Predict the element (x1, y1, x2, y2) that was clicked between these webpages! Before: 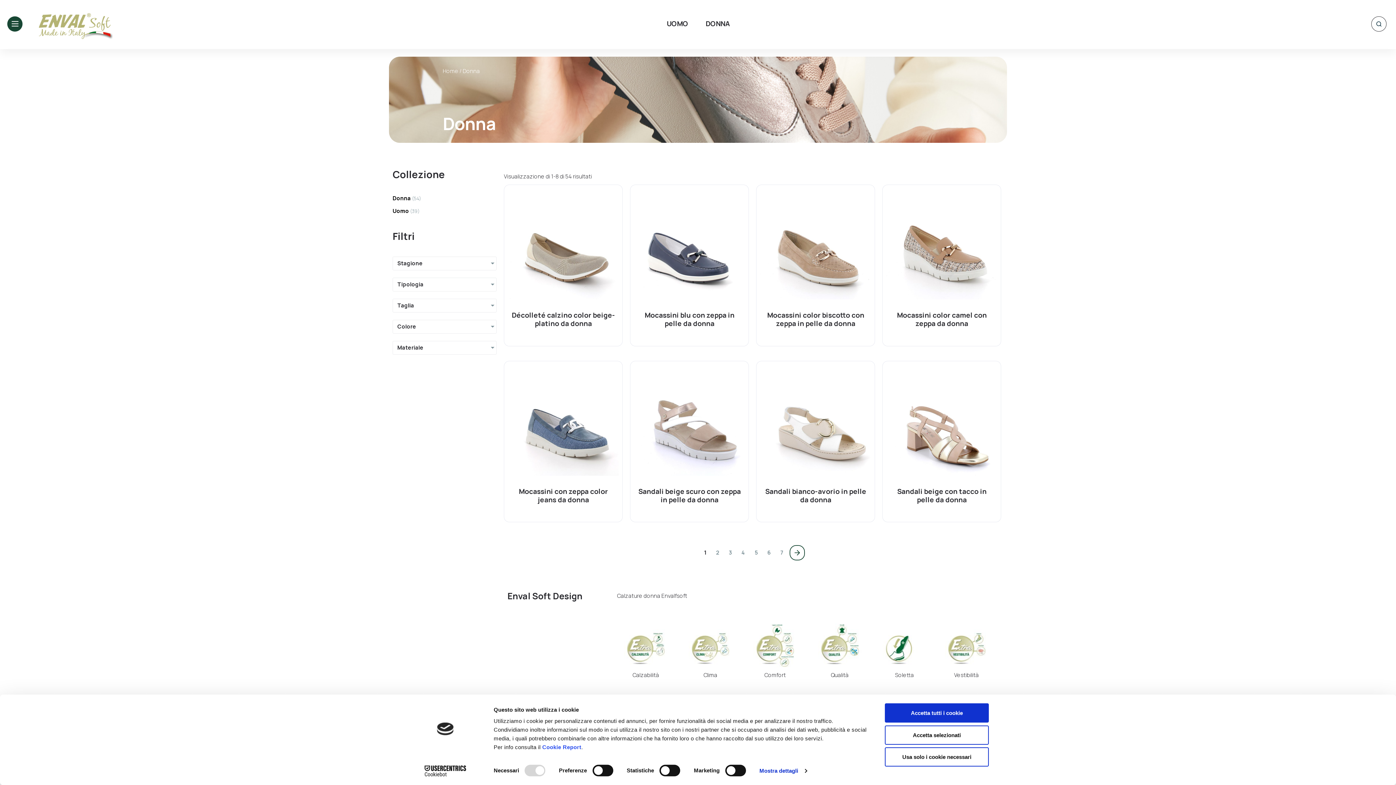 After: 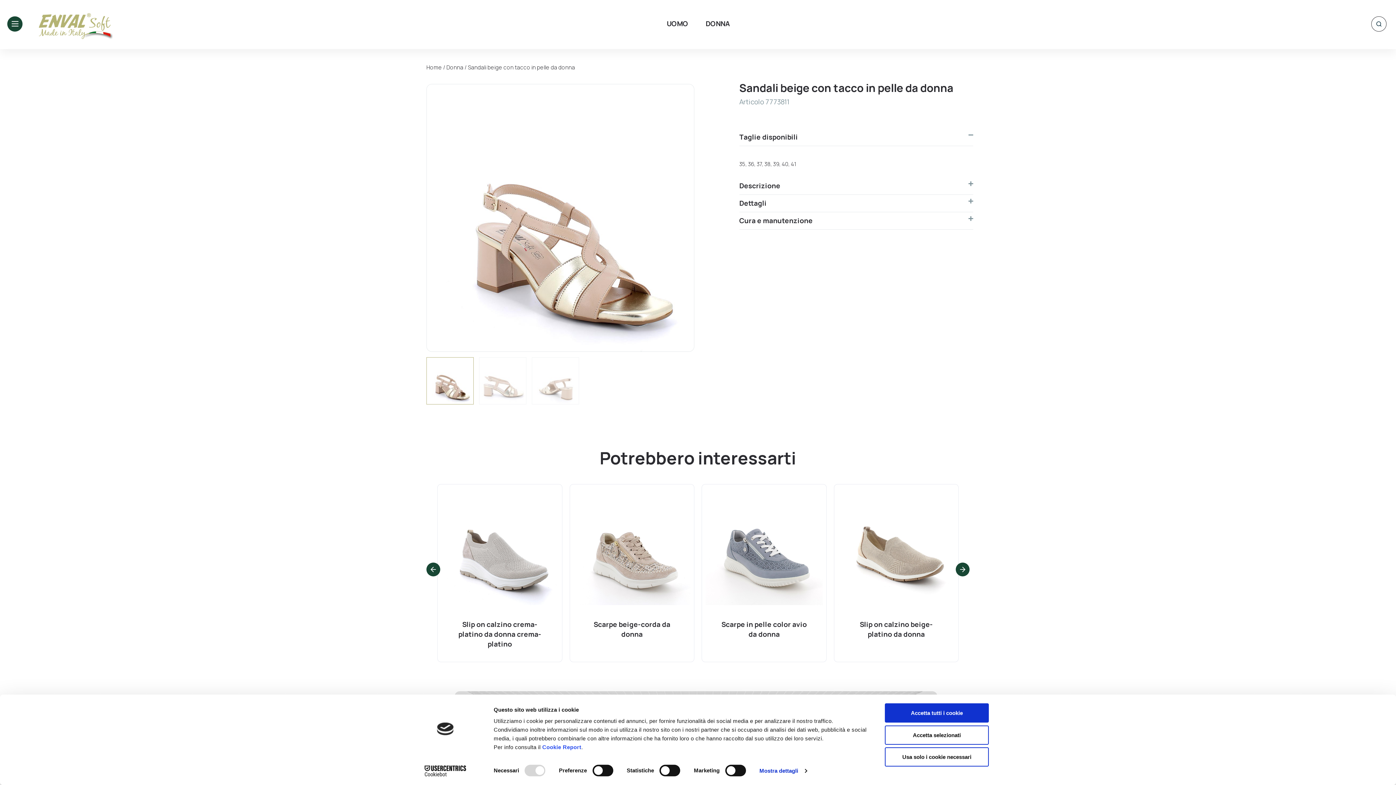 Action: bbox: (882, 361, 1001, 479)